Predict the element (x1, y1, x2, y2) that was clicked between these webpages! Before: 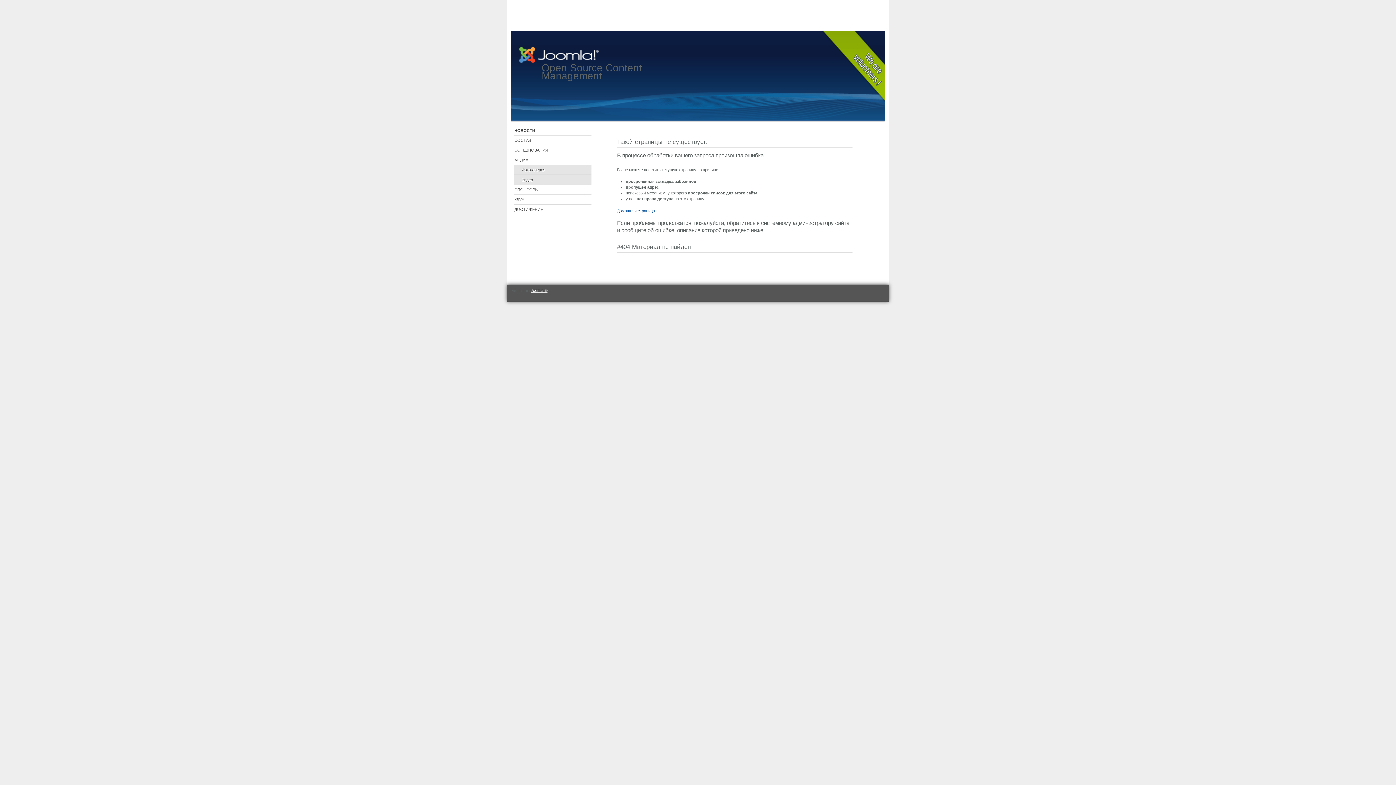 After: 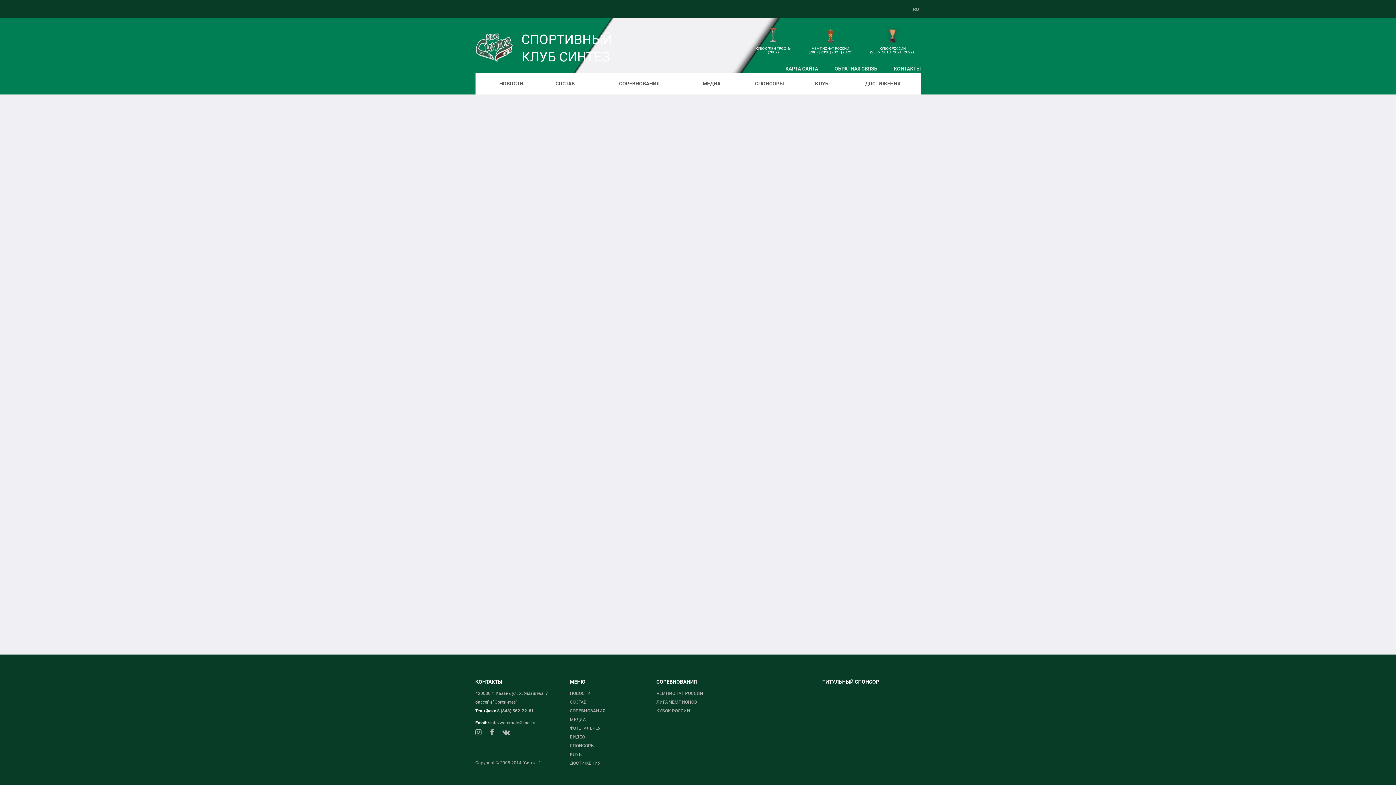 Action: label: Фотогалерея bbox: (514, 165, 591, 174)